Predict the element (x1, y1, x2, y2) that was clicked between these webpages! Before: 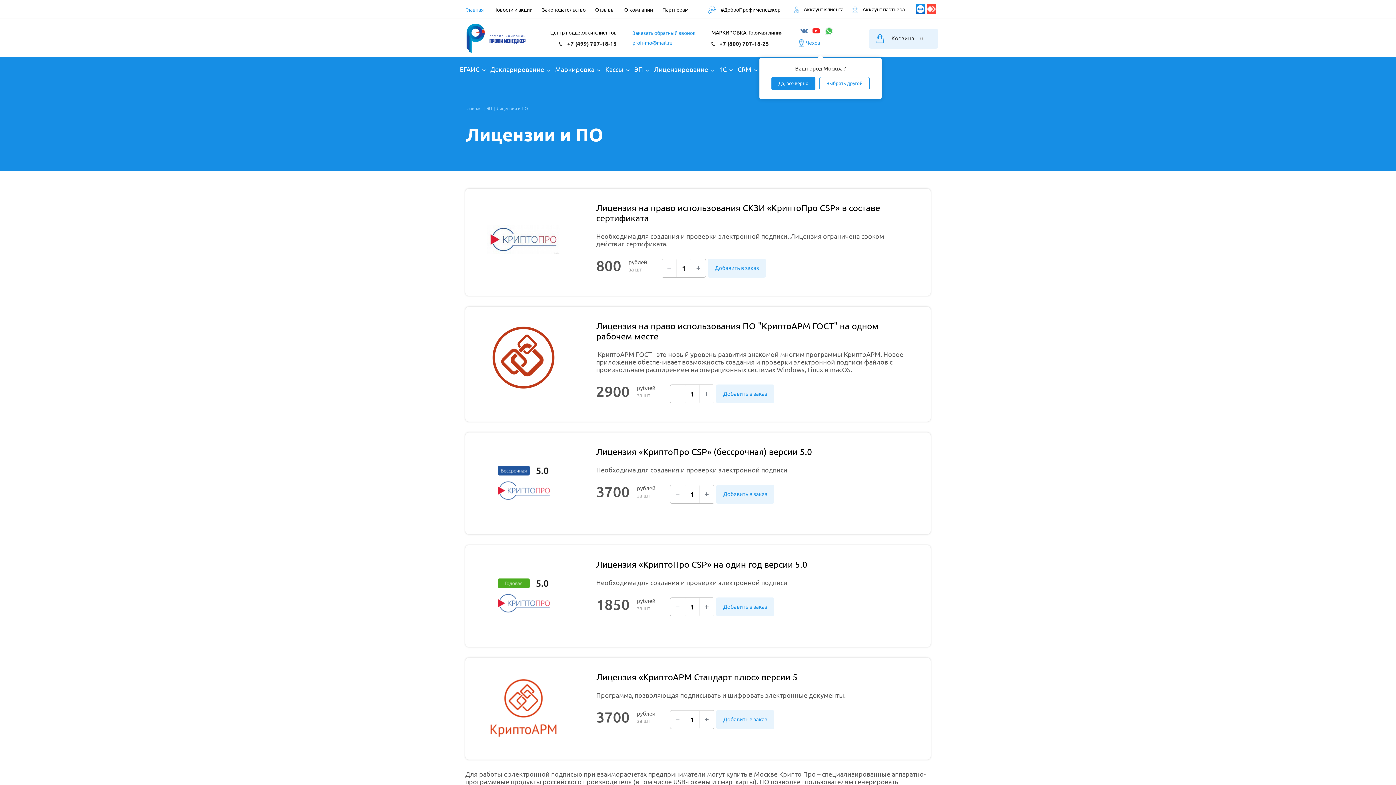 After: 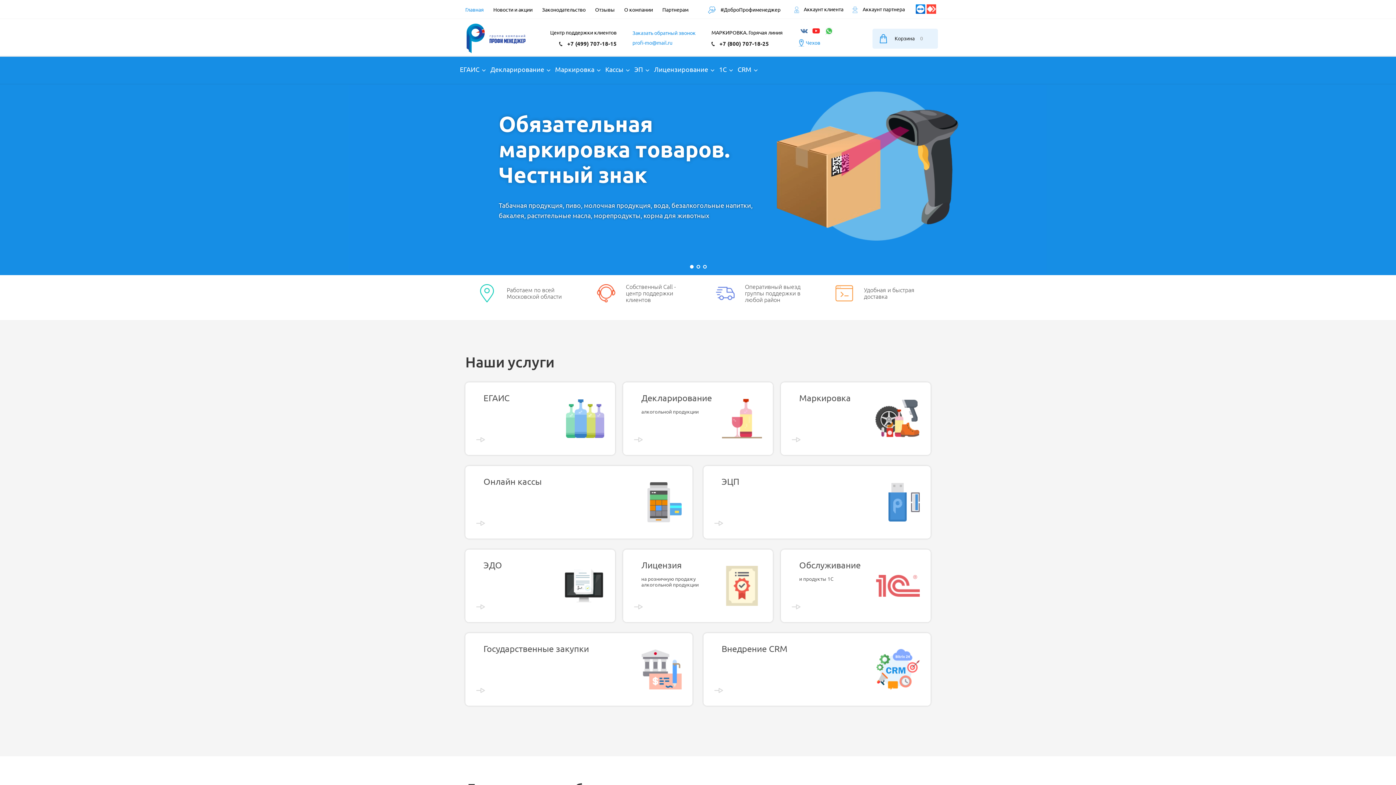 Action: label: Главная bbox: (465, 6, 484, 13)